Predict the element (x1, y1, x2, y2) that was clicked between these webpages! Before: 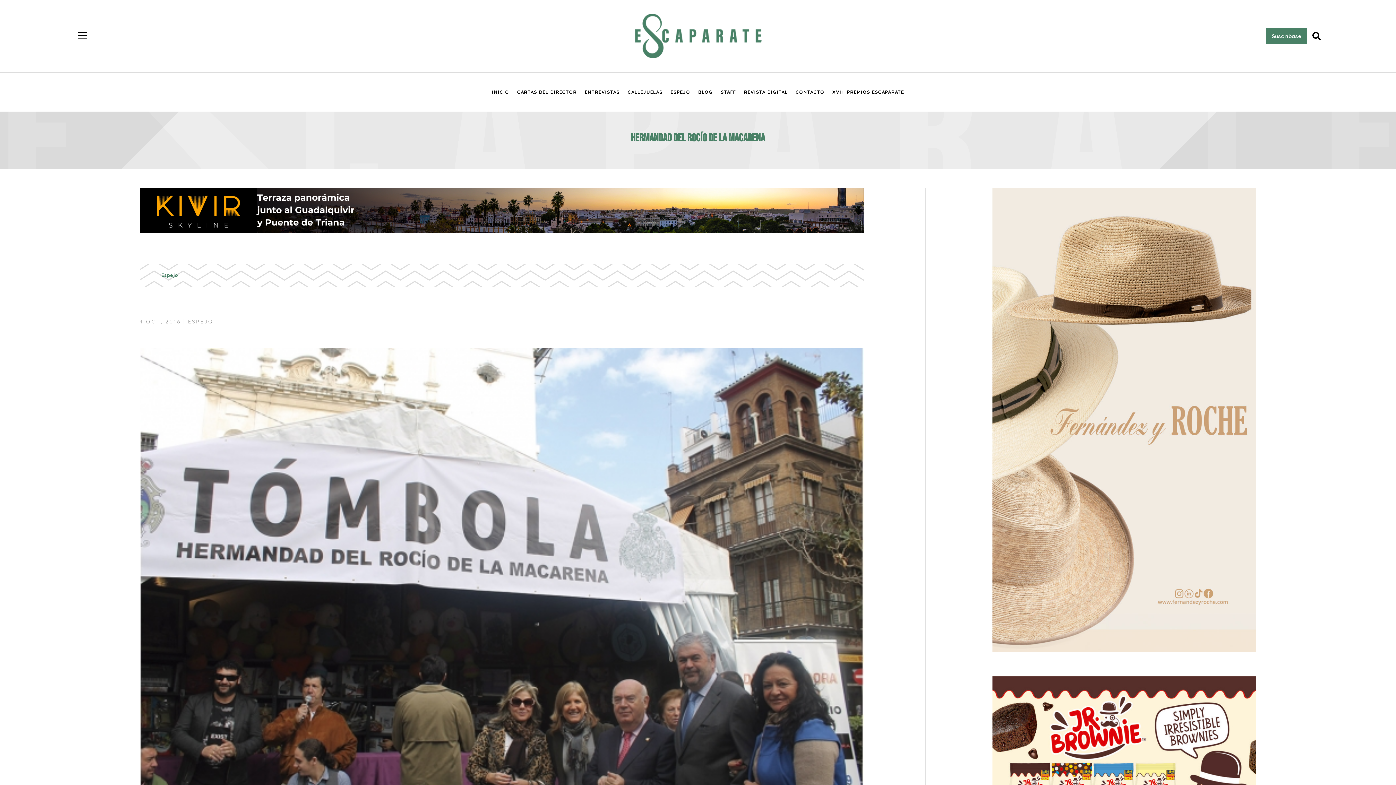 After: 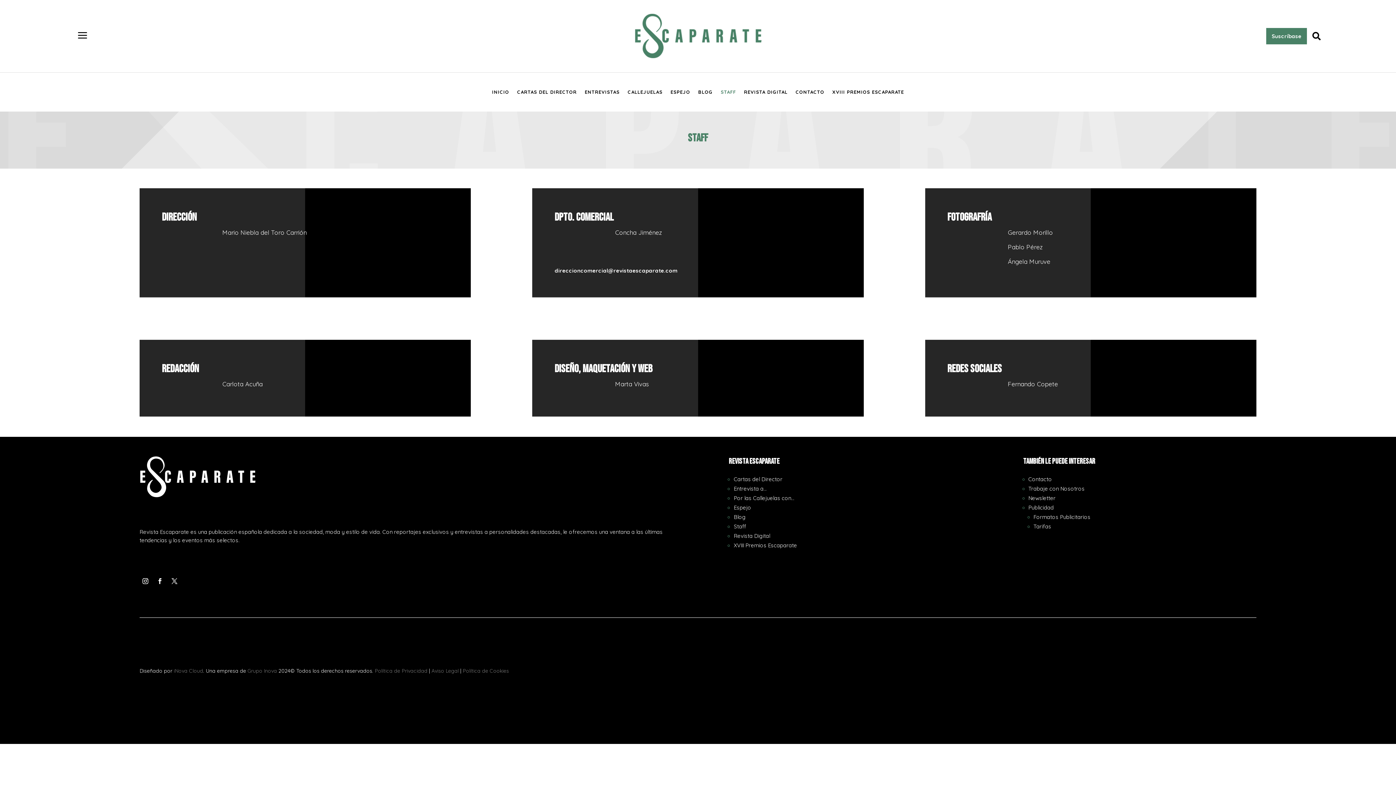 Action: bbox: (720, 89, 736, 97) label: STAFF